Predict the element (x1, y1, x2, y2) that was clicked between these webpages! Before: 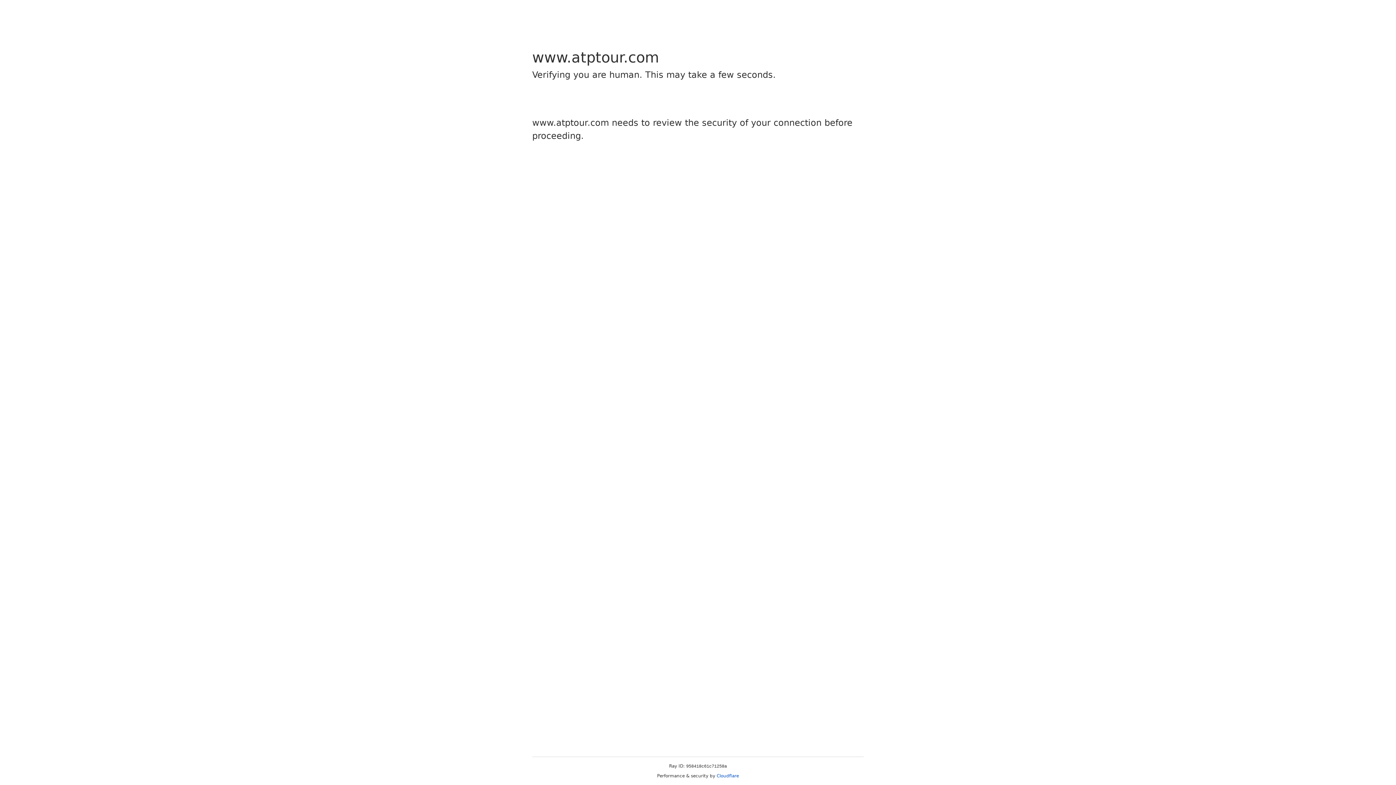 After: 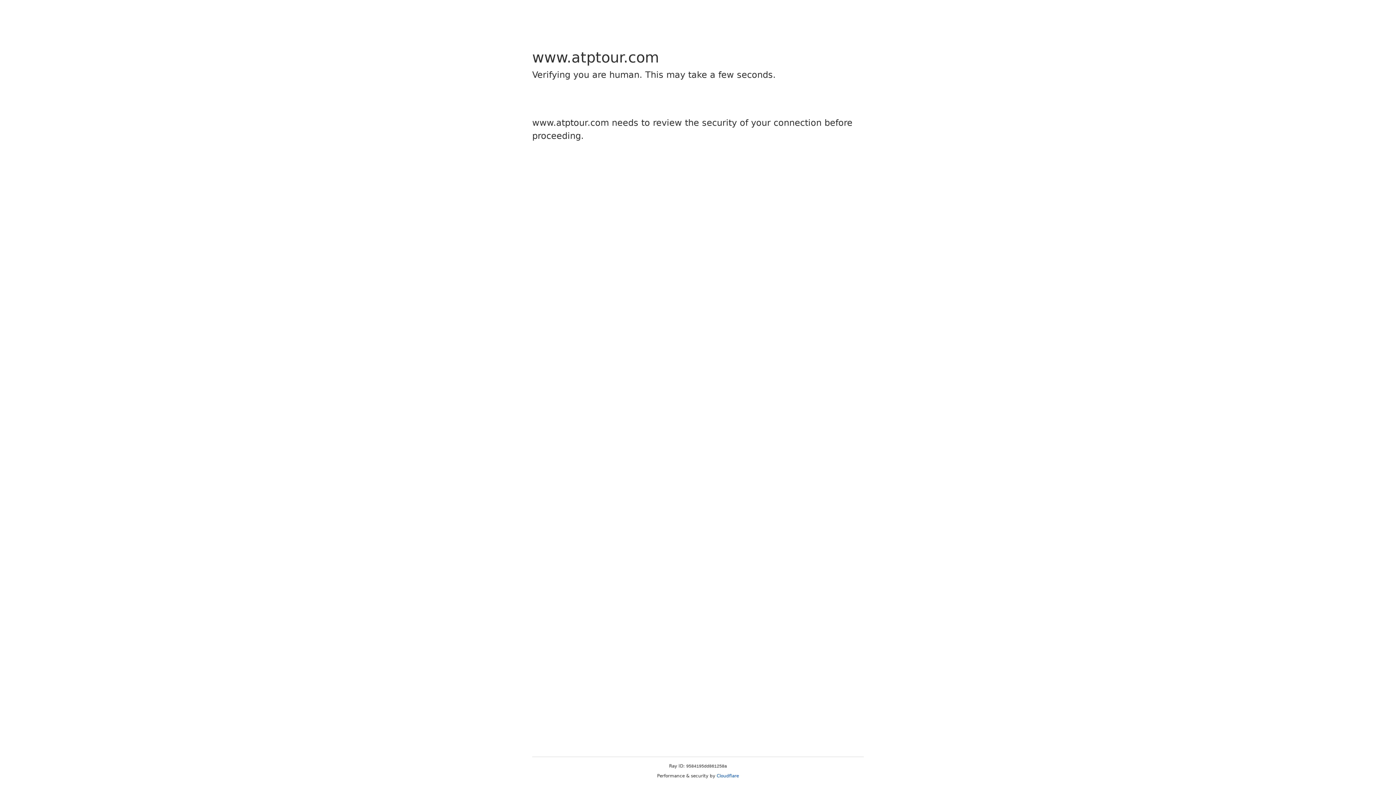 Action: label: Cloudflare bbox: (716, 773, 739, 778)